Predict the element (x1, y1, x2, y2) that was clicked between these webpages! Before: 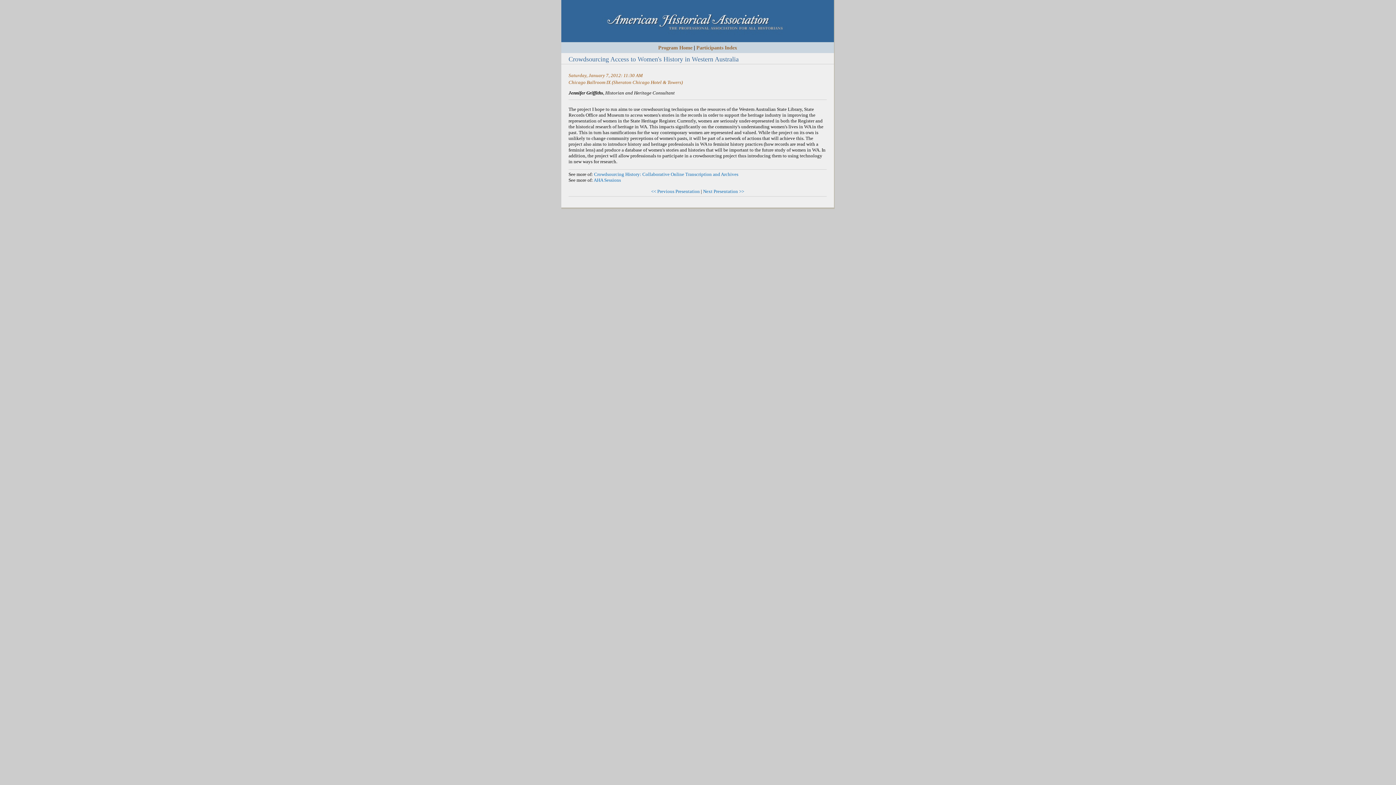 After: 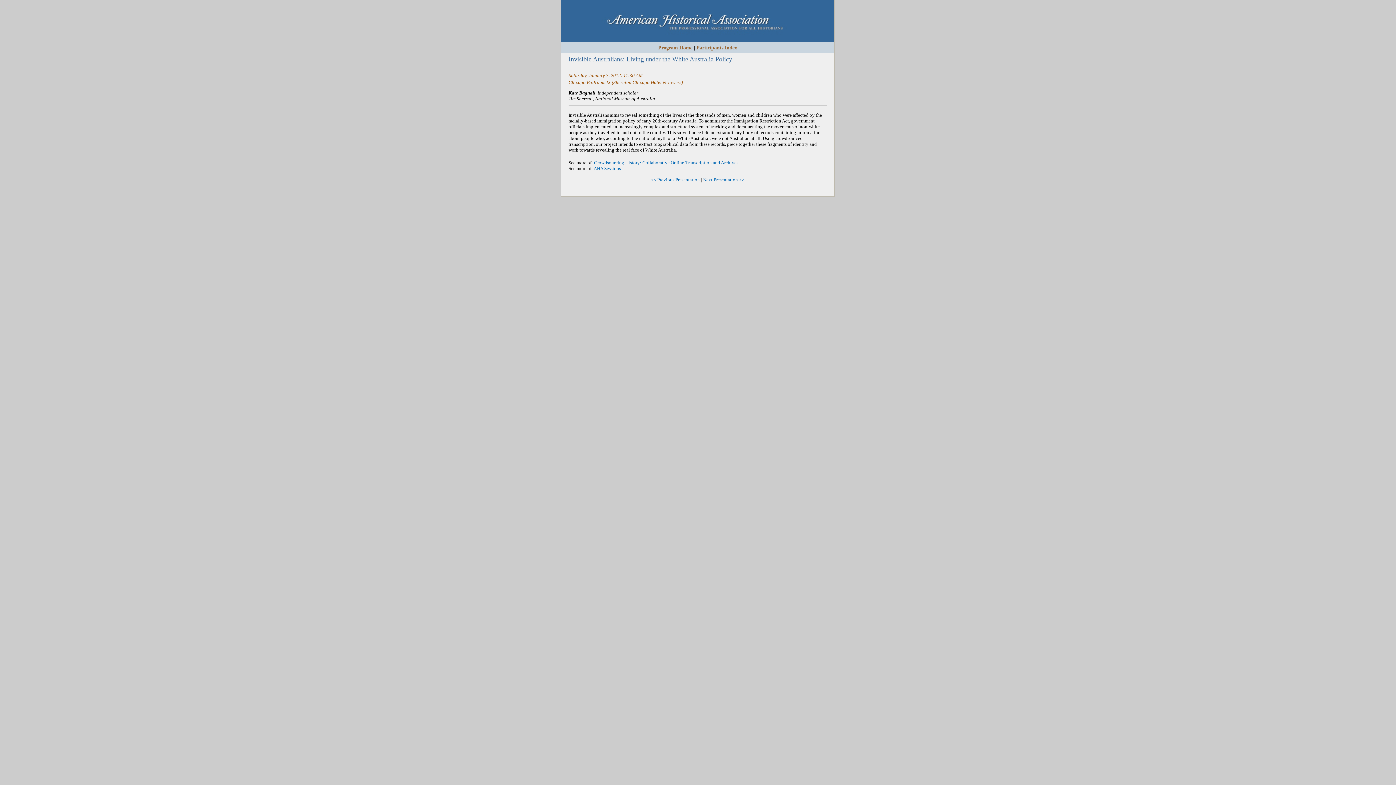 Action: bbox: (651, 188, 700, 194) label: << Previous Presentation